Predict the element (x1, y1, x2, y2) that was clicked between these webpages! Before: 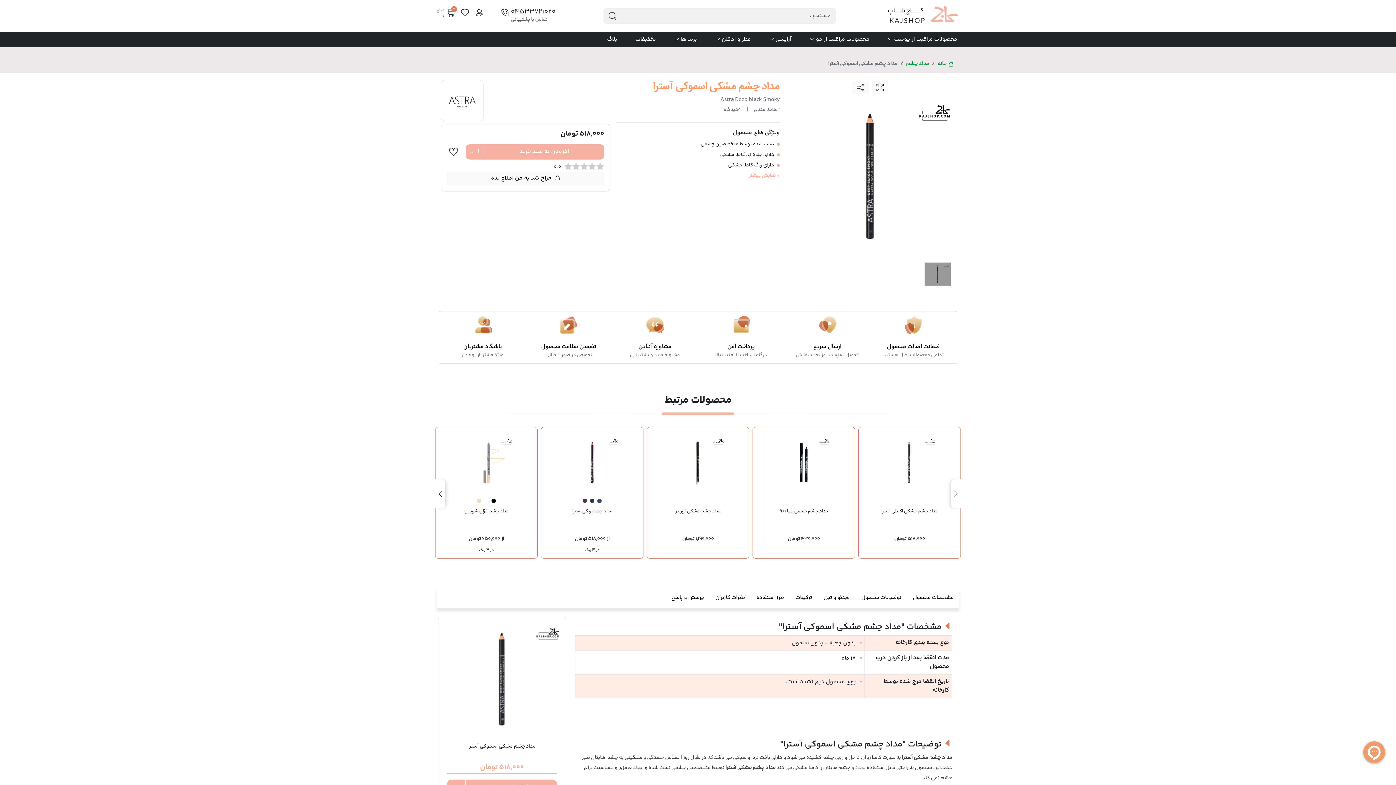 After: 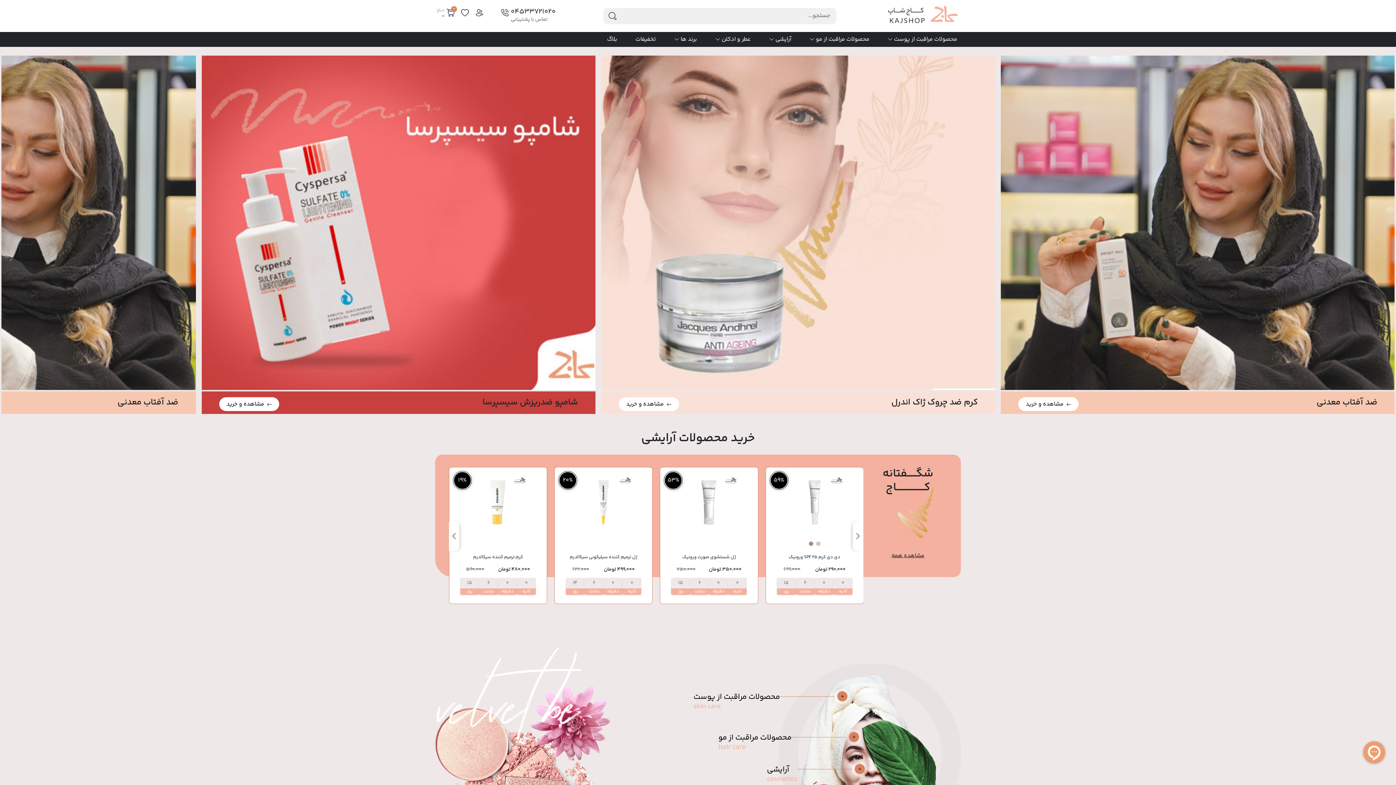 Action: bbox: (888, 11, 959, 20)